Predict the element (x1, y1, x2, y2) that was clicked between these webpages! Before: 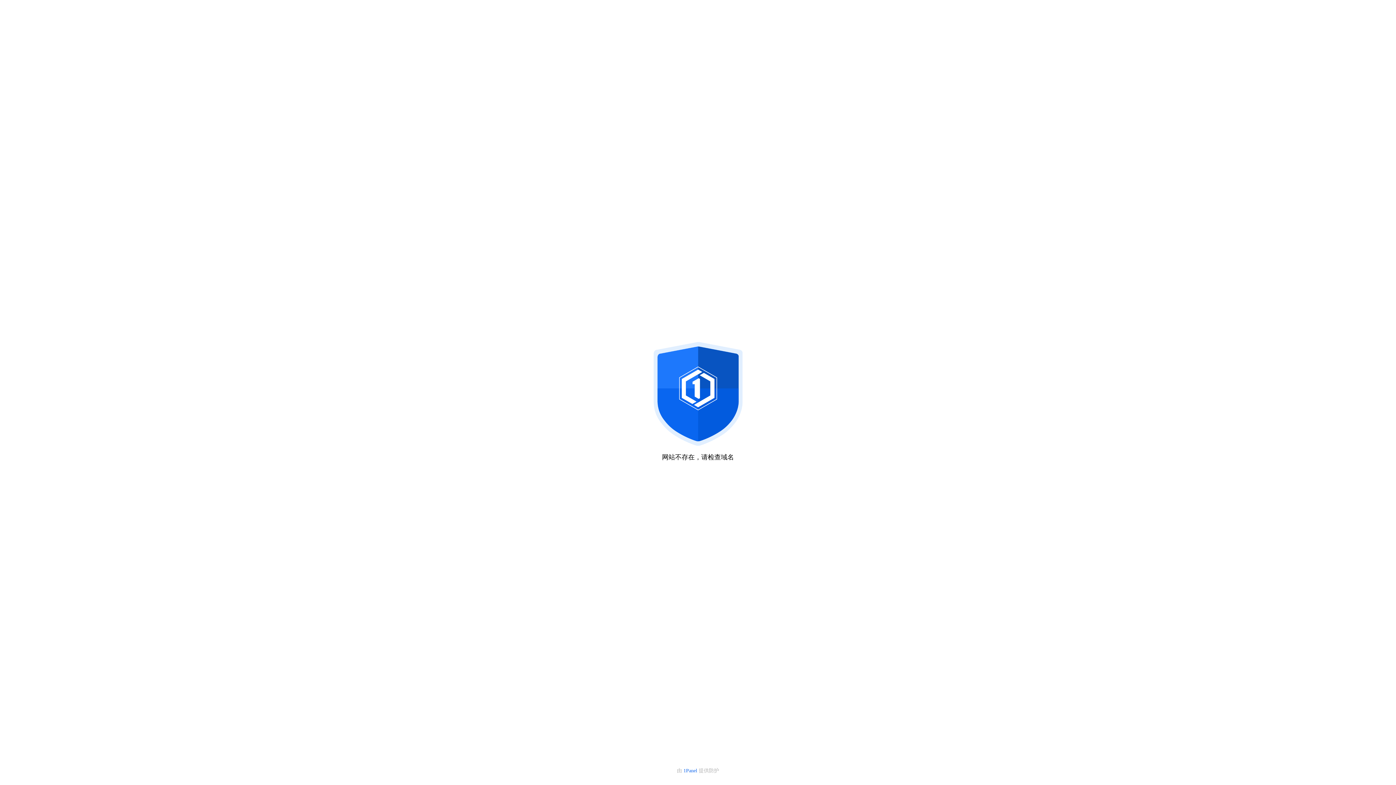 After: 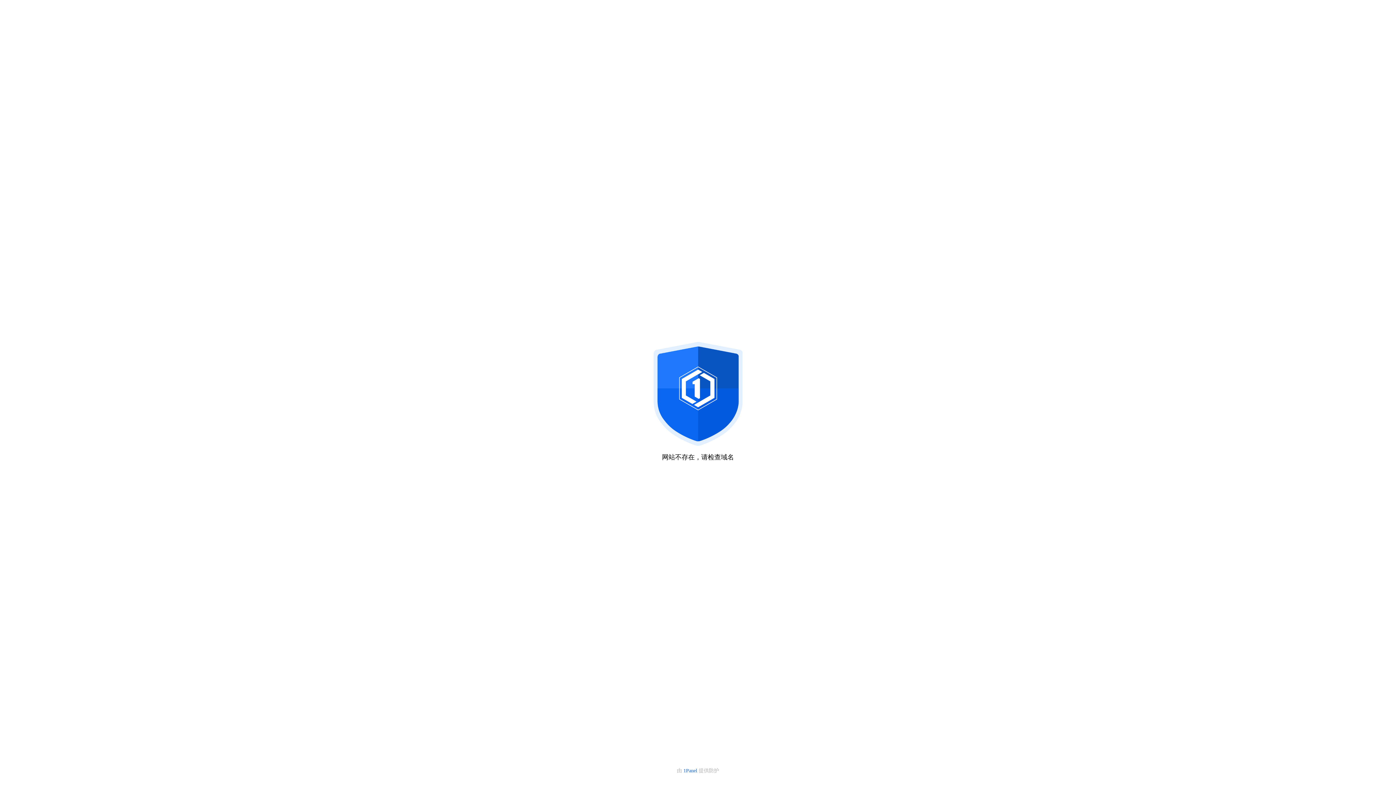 Action: bbox: (683, 768, 698, 773) label: 1Panel 